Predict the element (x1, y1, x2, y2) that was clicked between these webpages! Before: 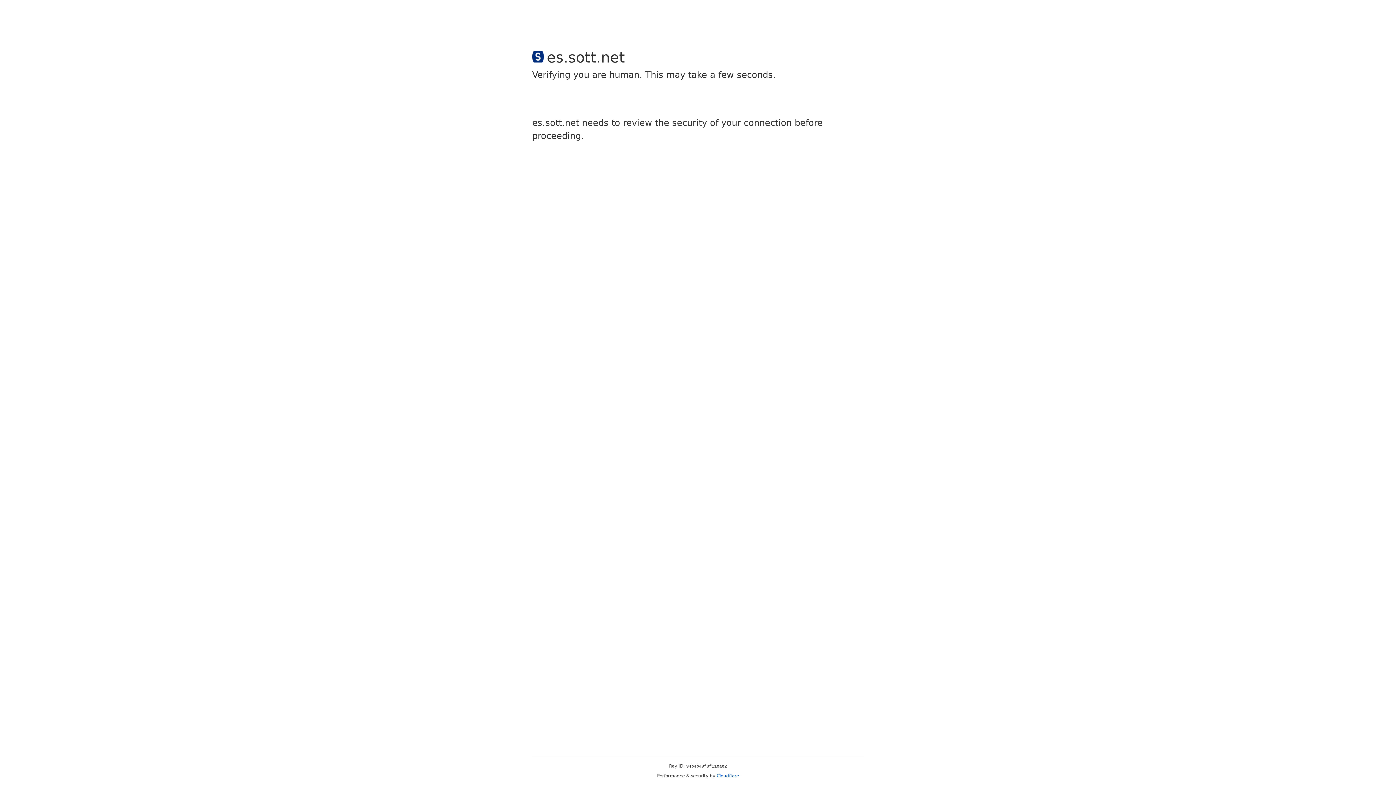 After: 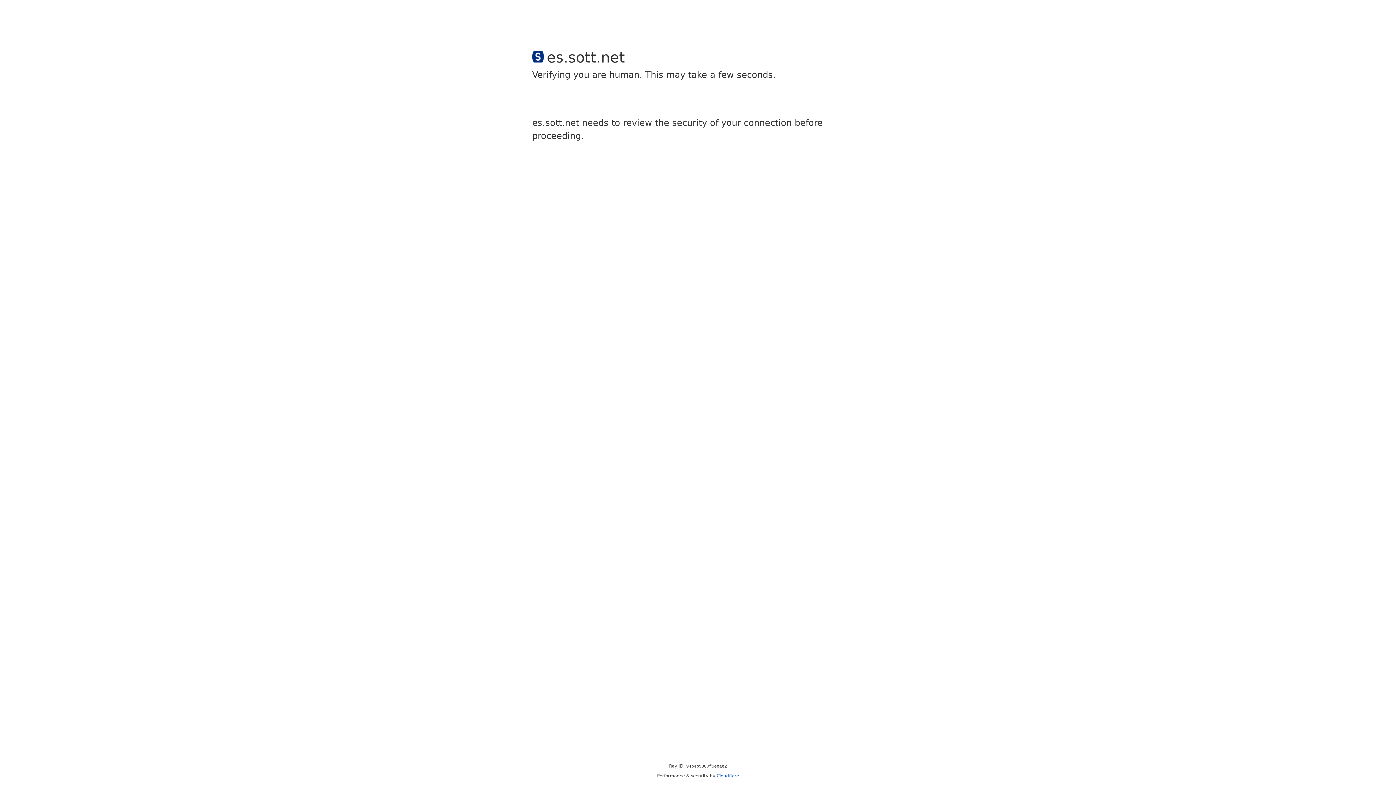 Action: bbox: (716, 773, 739, 778) label: Cloudflare